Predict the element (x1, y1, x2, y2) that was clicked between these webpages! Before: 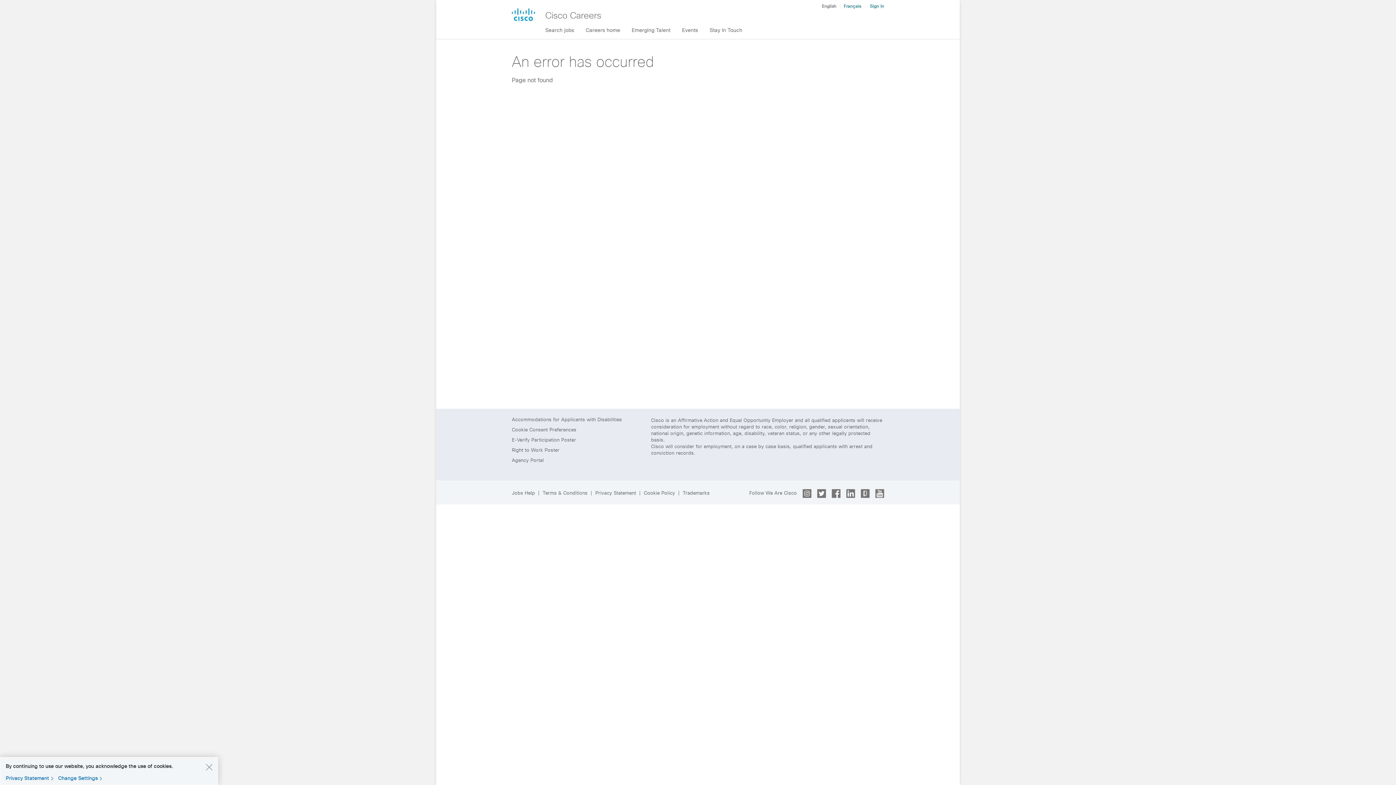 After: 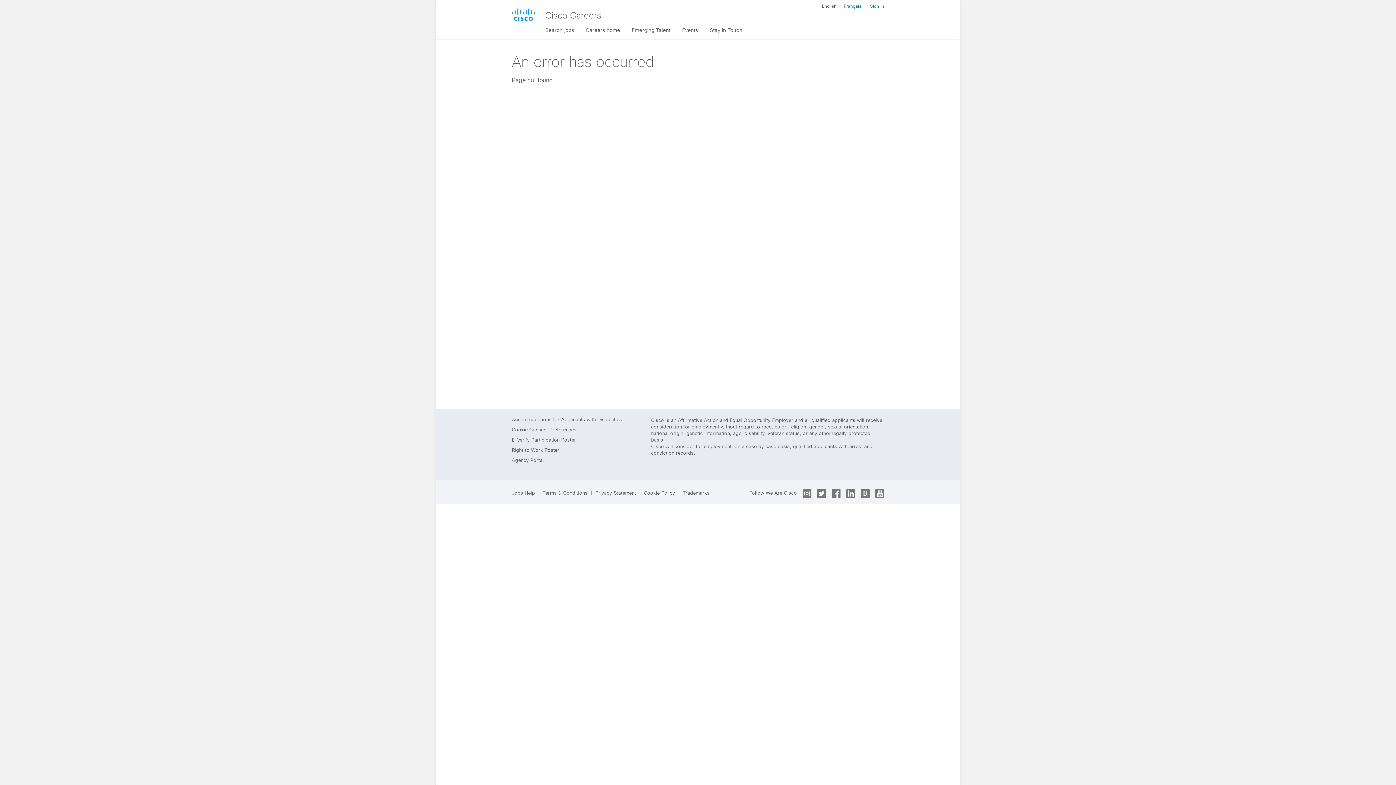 Action: bbox: (205, 763, 212, 770) label: Close